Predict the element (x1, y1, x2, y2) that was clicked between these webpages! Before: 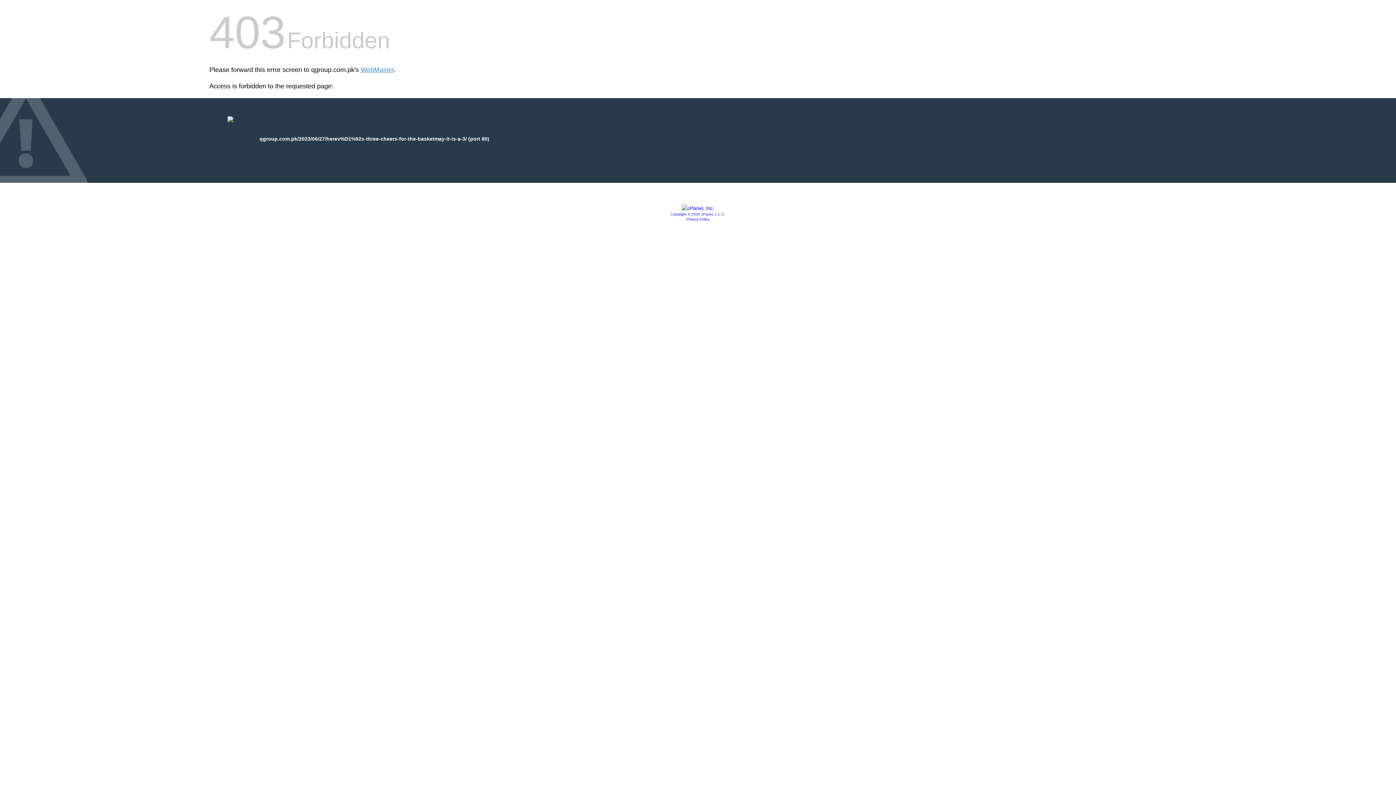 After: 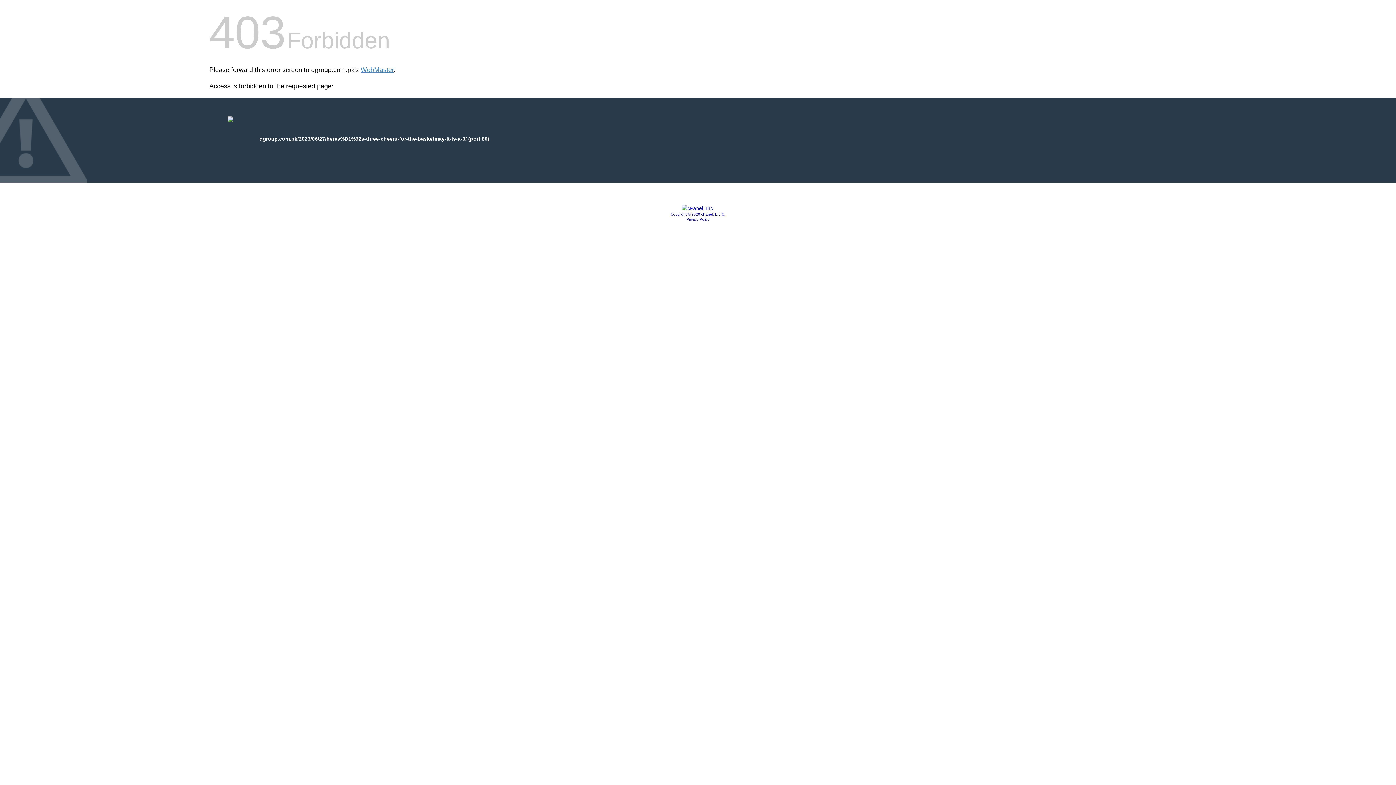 Action: bbox: (670, 212, 725, 216) label: Copyright © 2020 cPanel, L.L.C.